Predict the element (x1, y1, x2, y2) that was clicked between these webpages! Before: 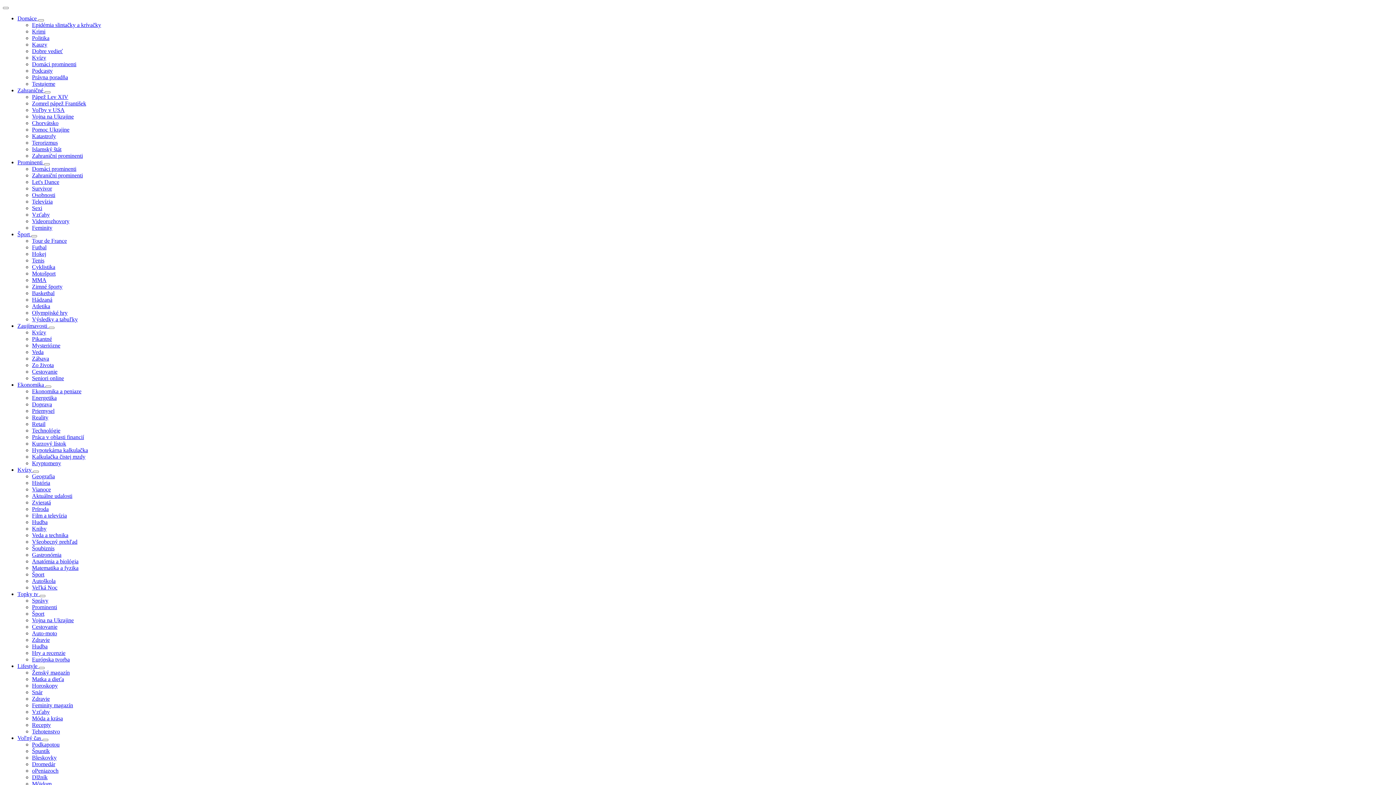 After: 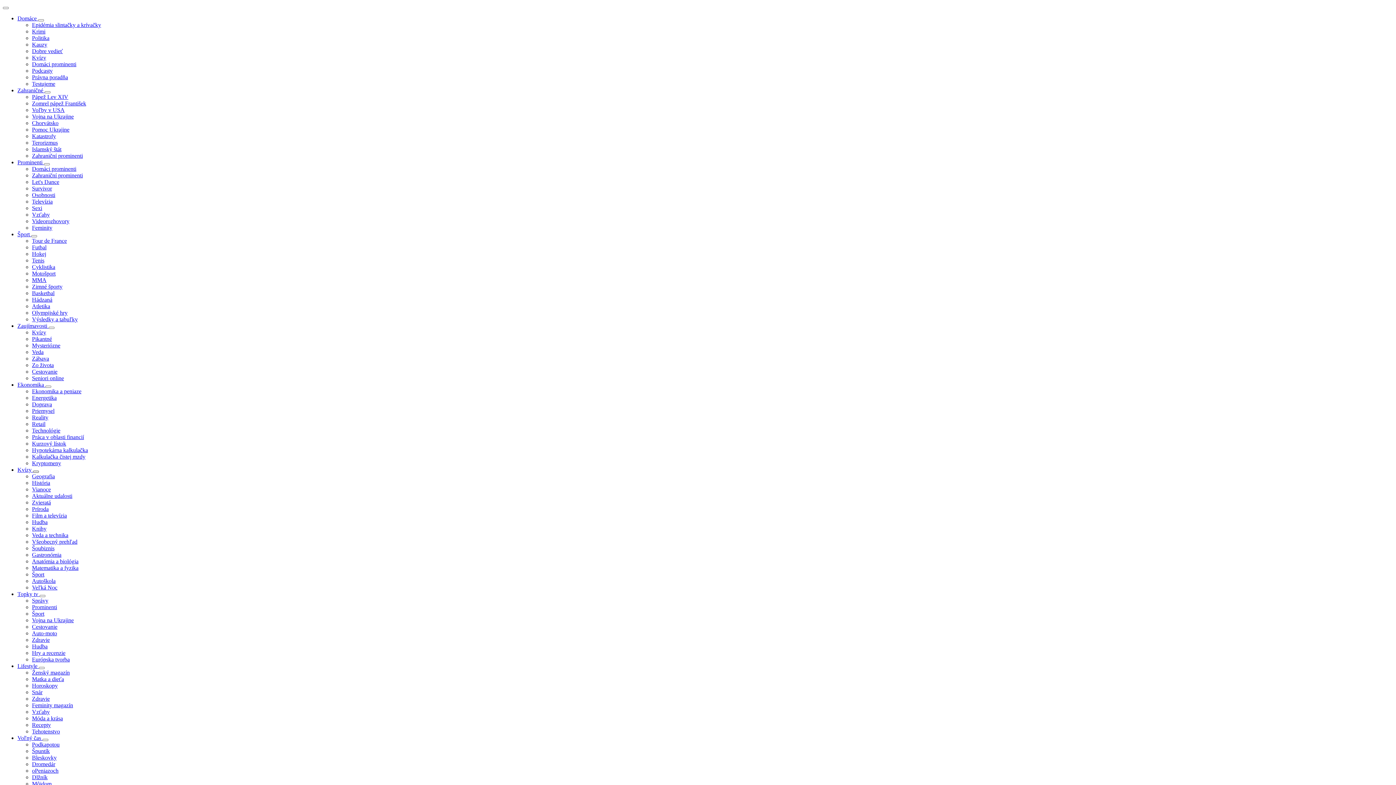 Action: label: Otvoriť podsekcie bbox: (33, 470, 38, 473)